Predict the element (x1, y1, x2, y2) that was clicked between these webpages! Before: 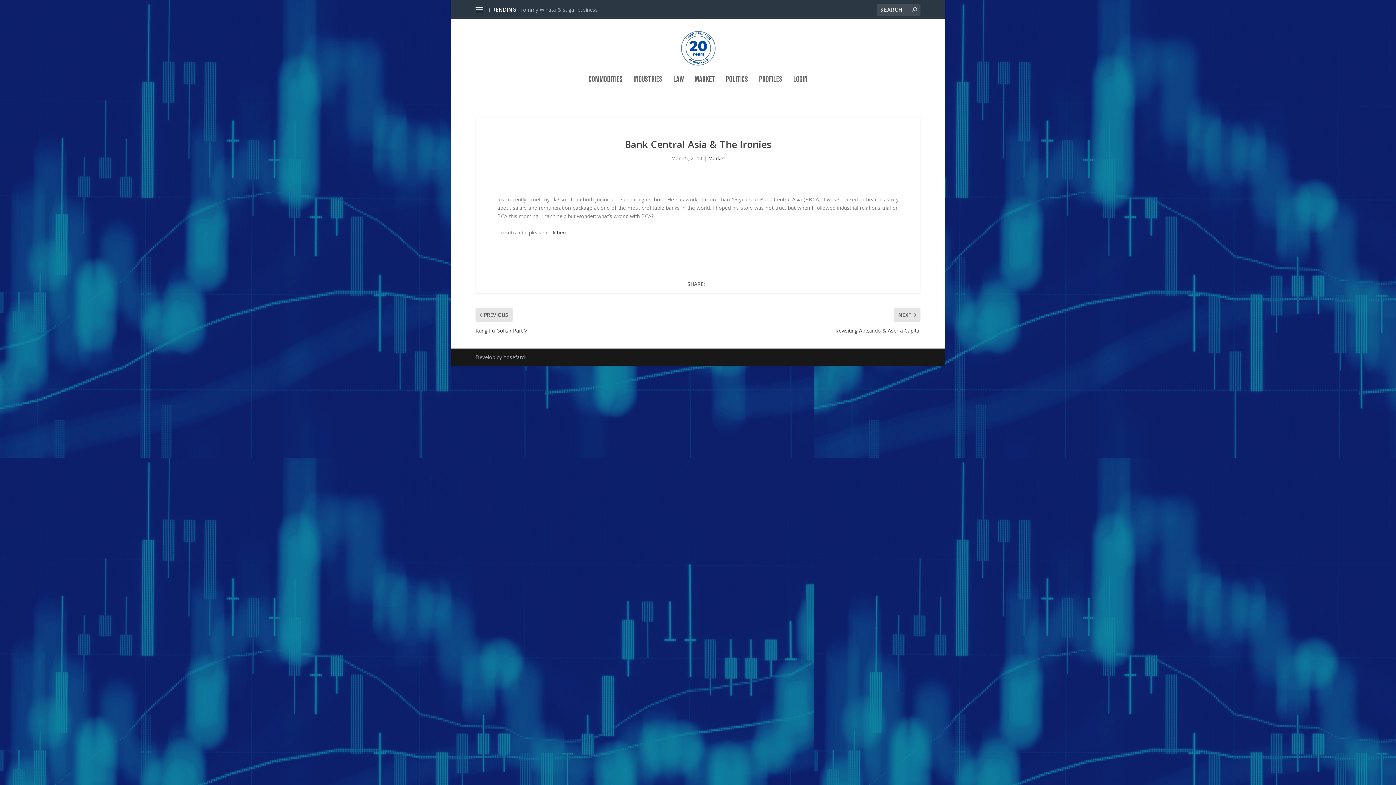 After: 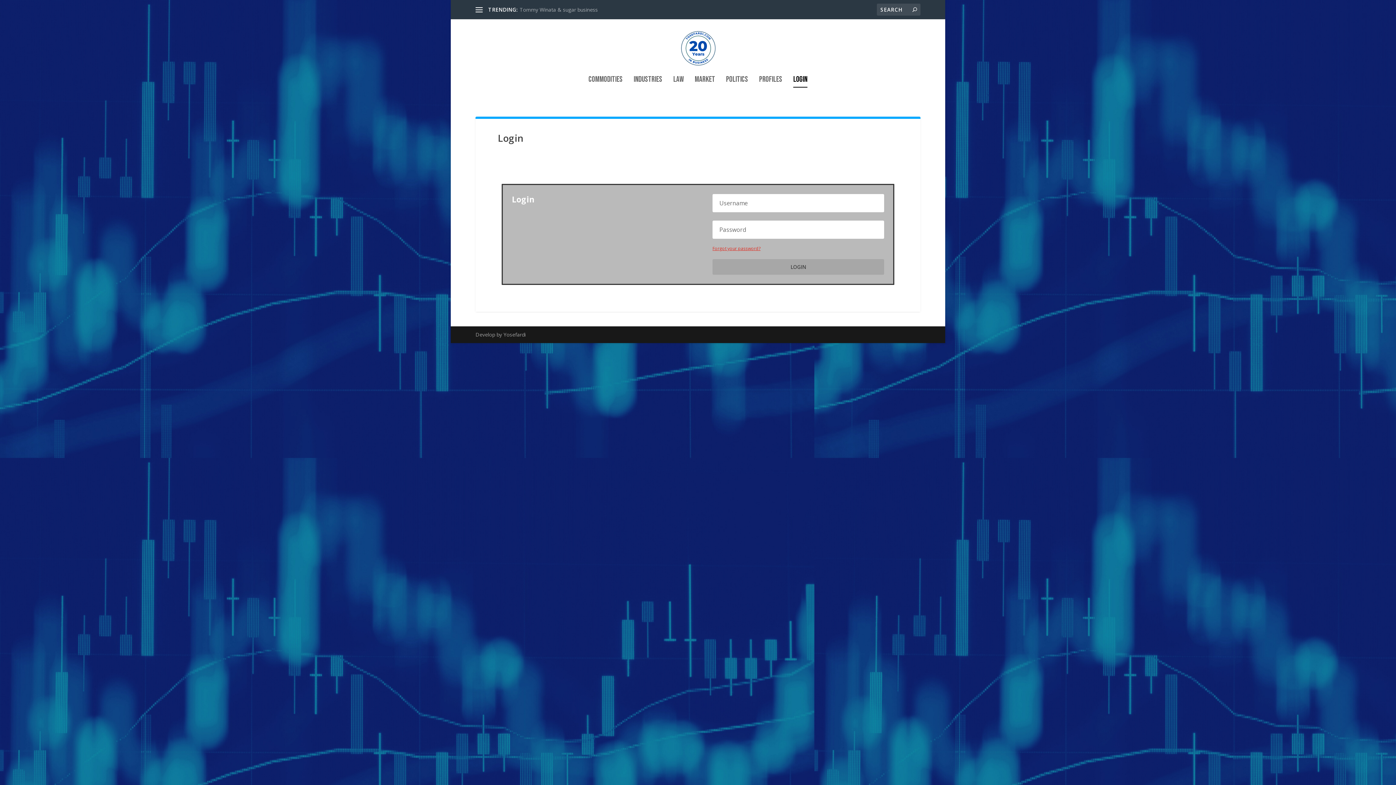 Action: label: LOGIN bbox: (793, 76, 807, 102)